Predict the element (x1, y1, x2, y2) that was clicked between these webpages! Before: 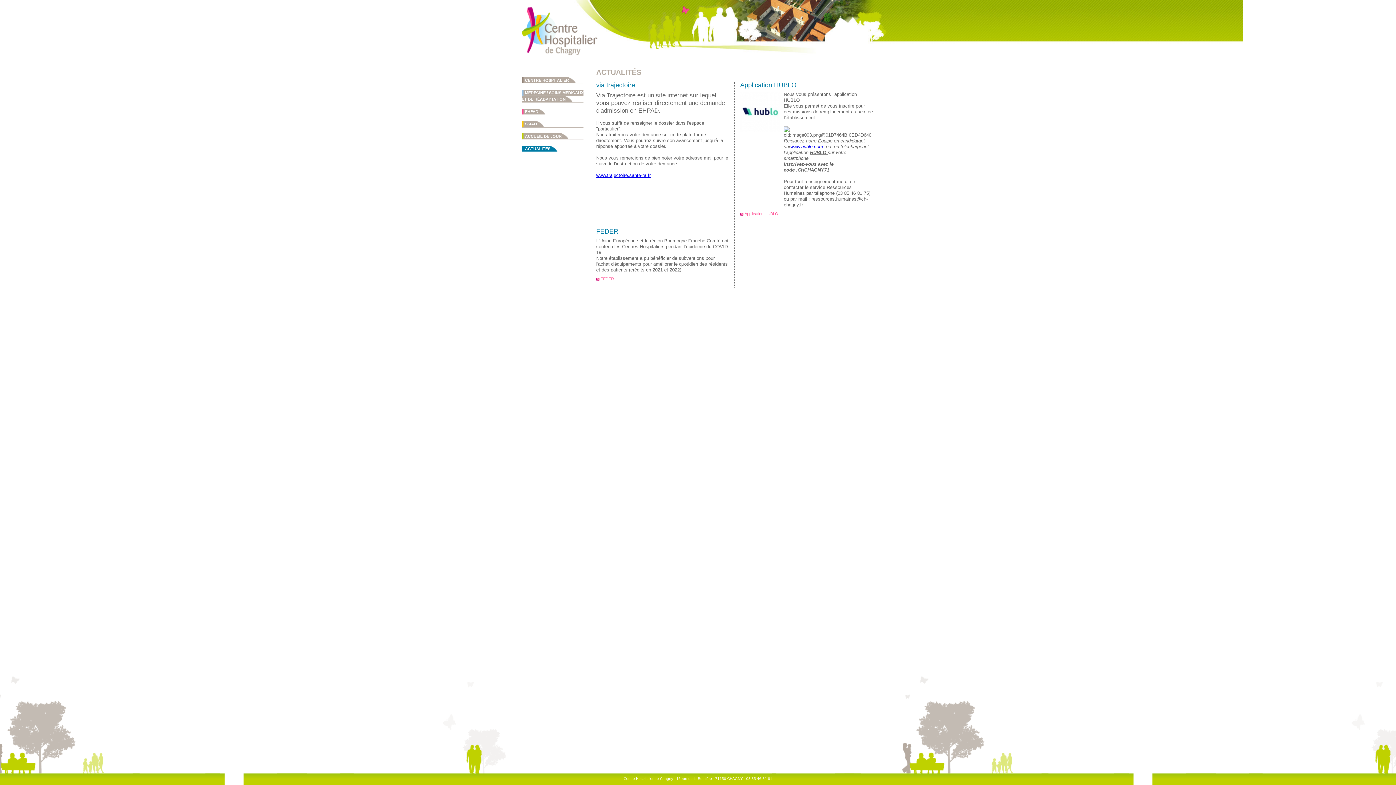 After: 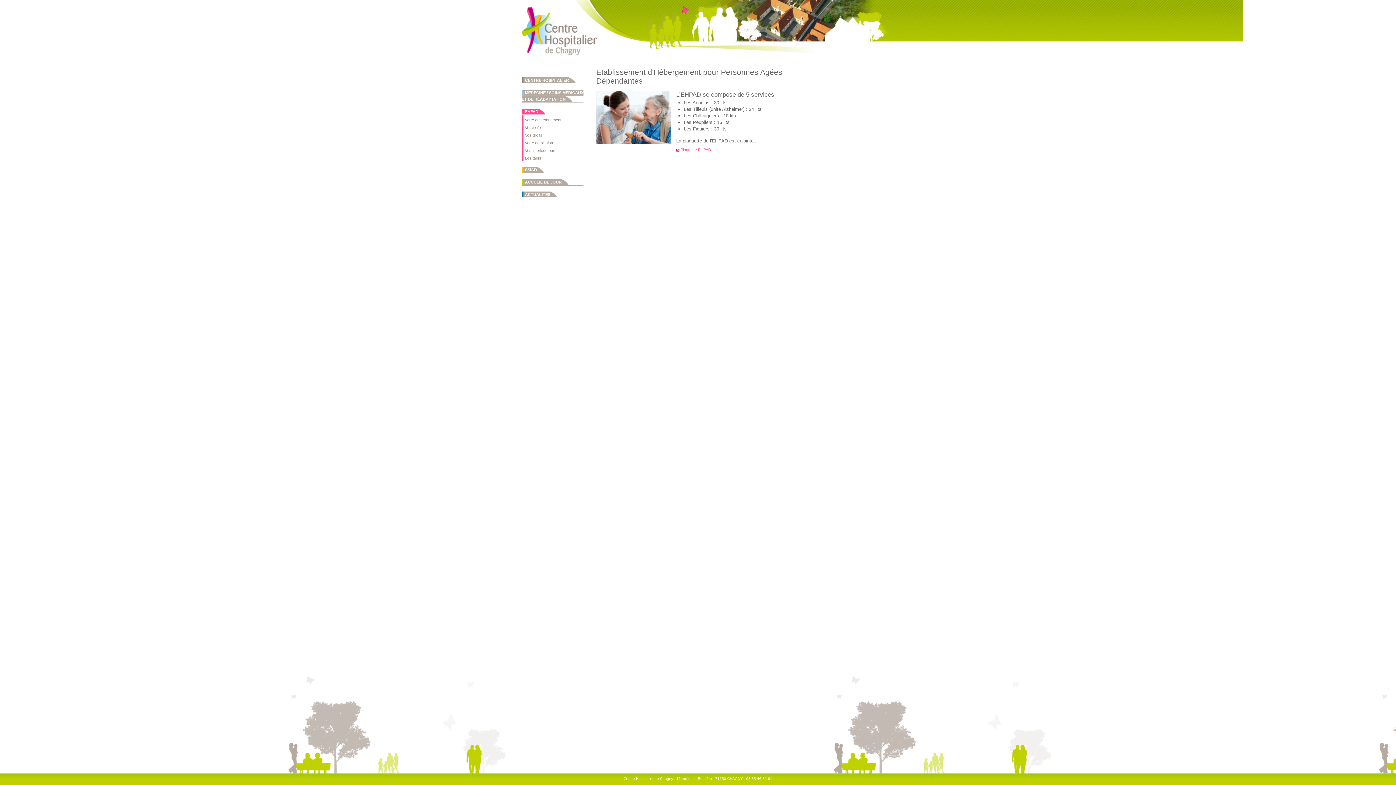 Action: label: EHPAD bbox: (521, 108, 545, 114)